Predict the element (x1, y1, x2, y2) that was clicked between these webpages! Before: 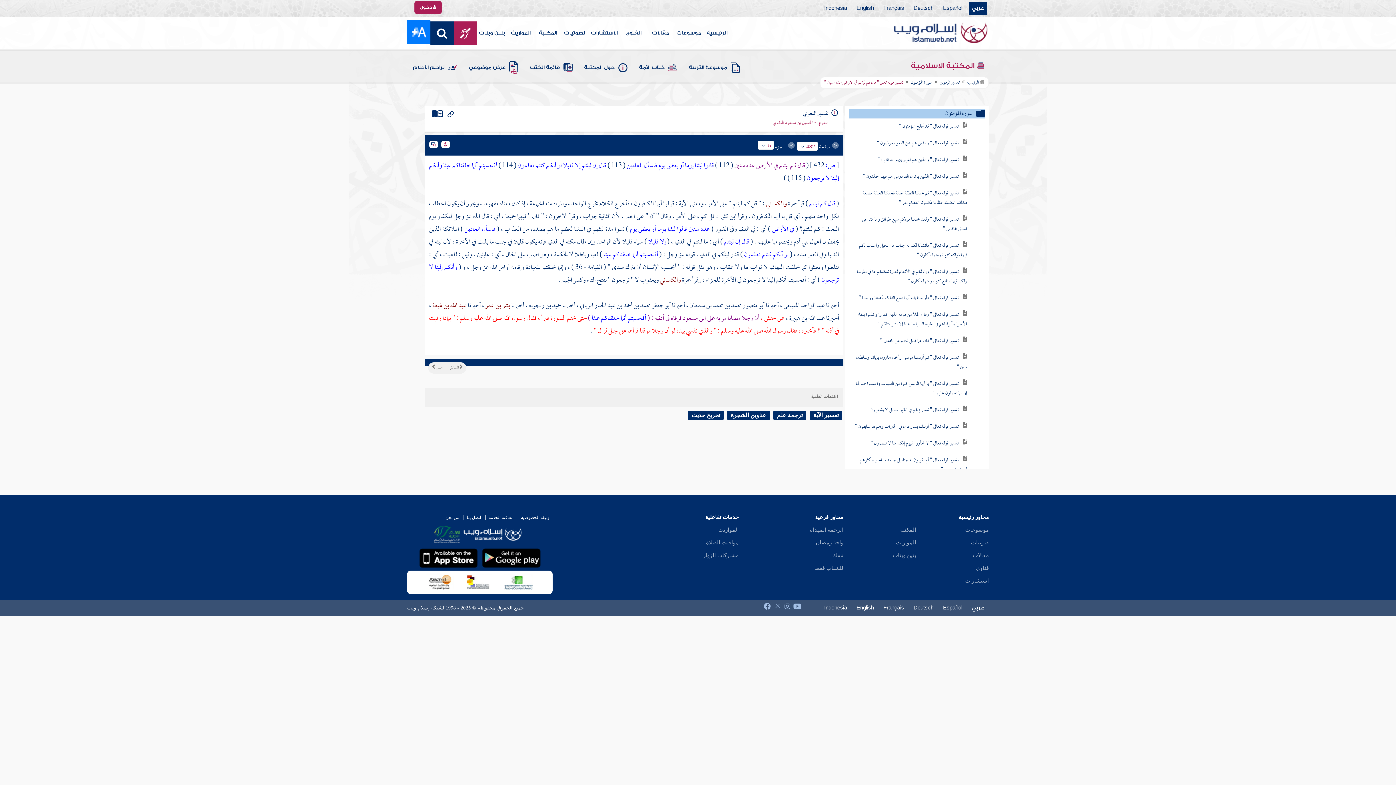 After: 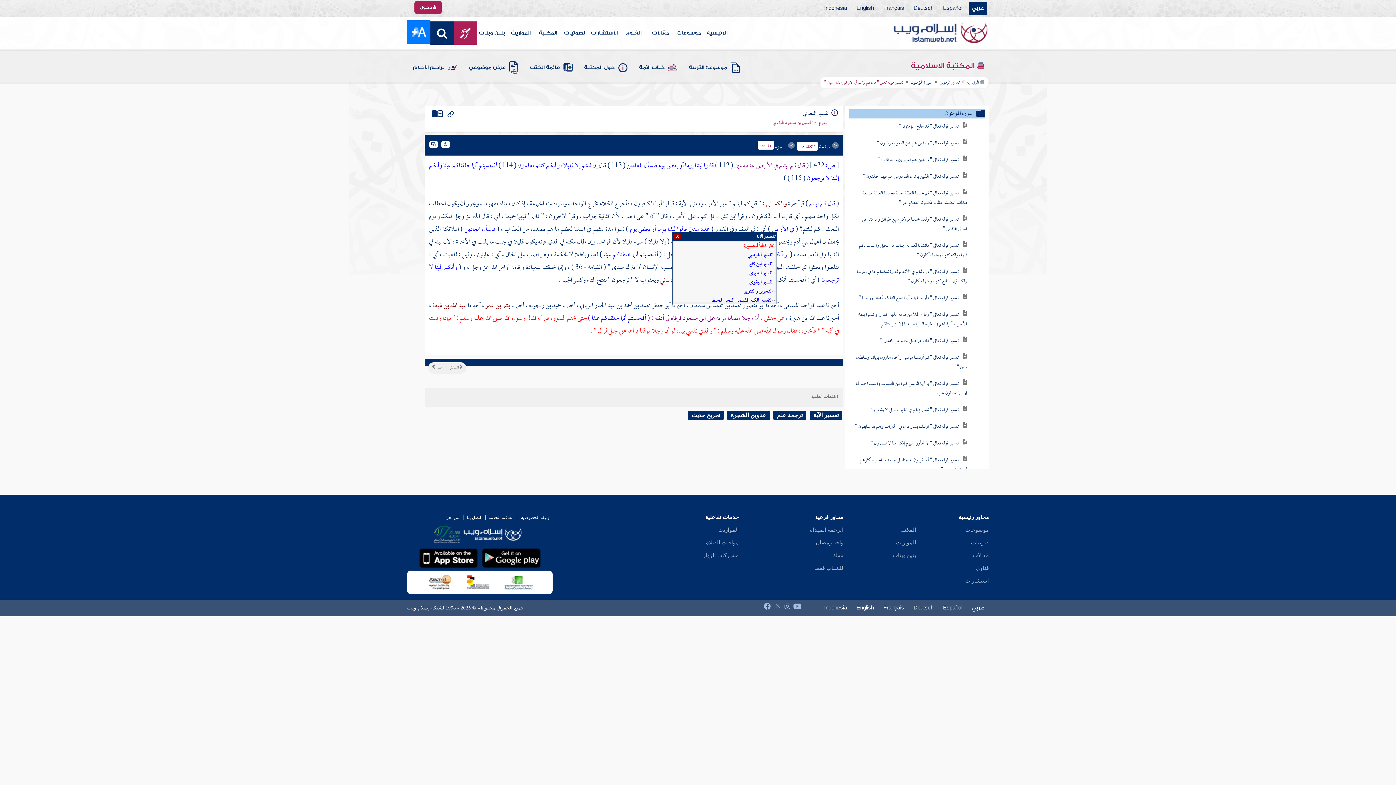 Action: bbox: (770, 222, 794, 236) label: في الأرض 